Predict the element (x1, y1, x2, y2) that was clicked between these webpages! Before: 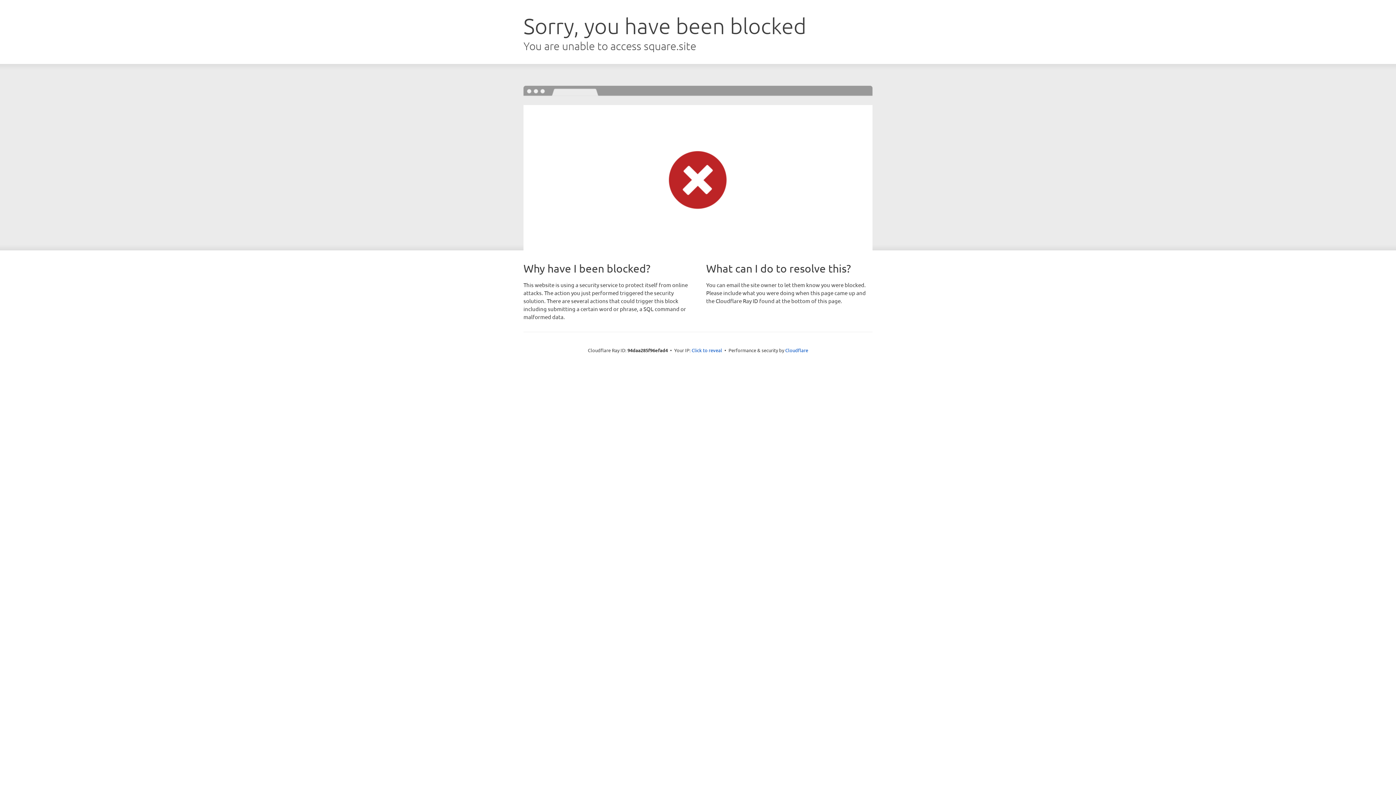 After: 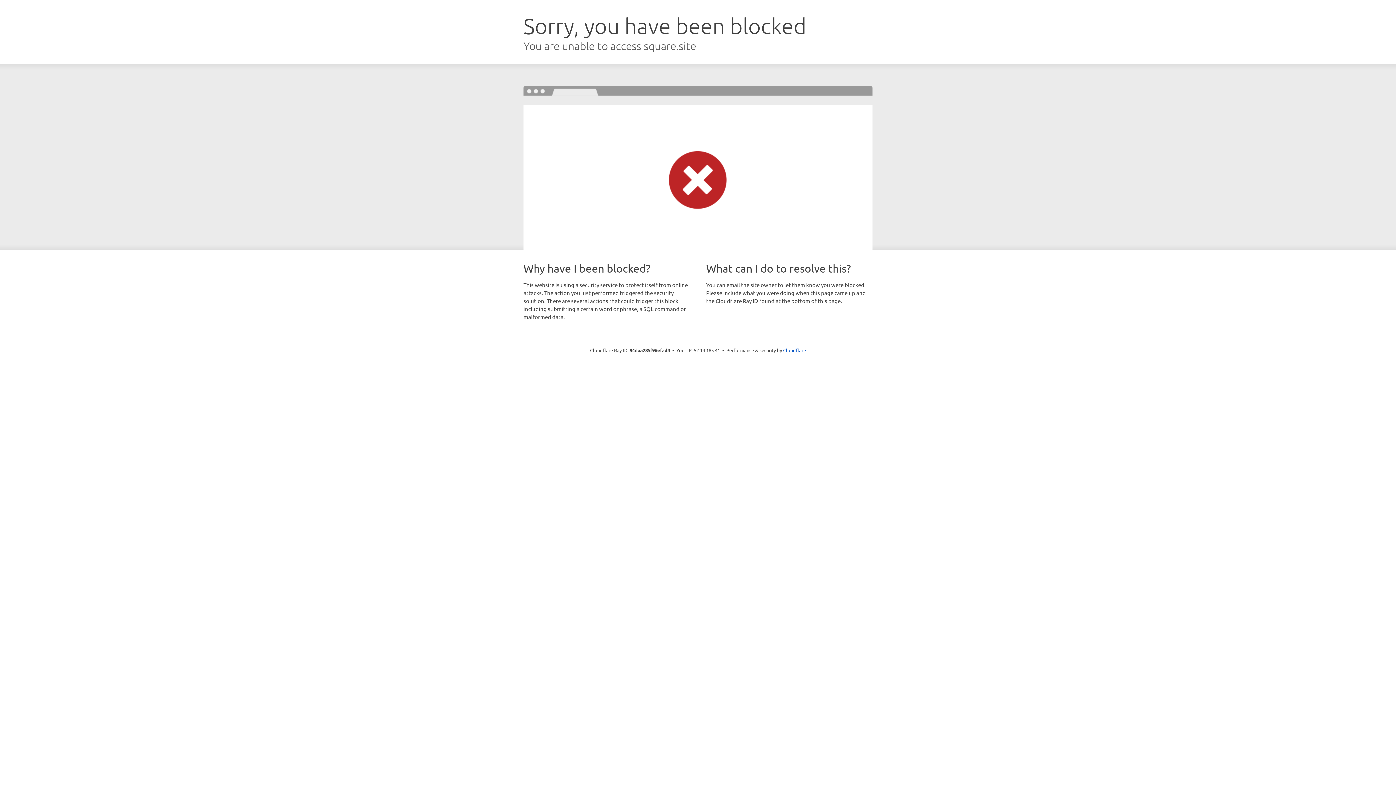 Action: label: Click to reveal bbox: (691, 346, 722, 353)